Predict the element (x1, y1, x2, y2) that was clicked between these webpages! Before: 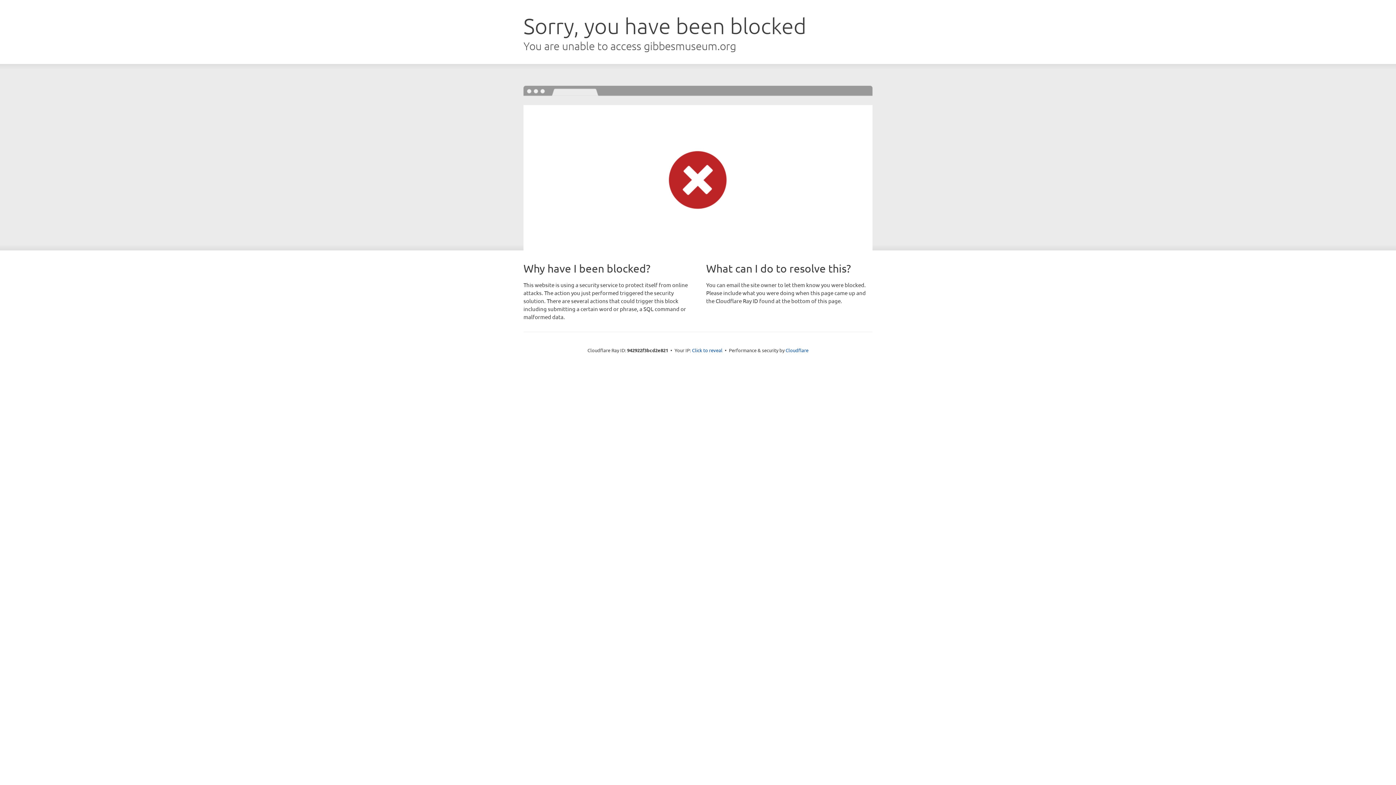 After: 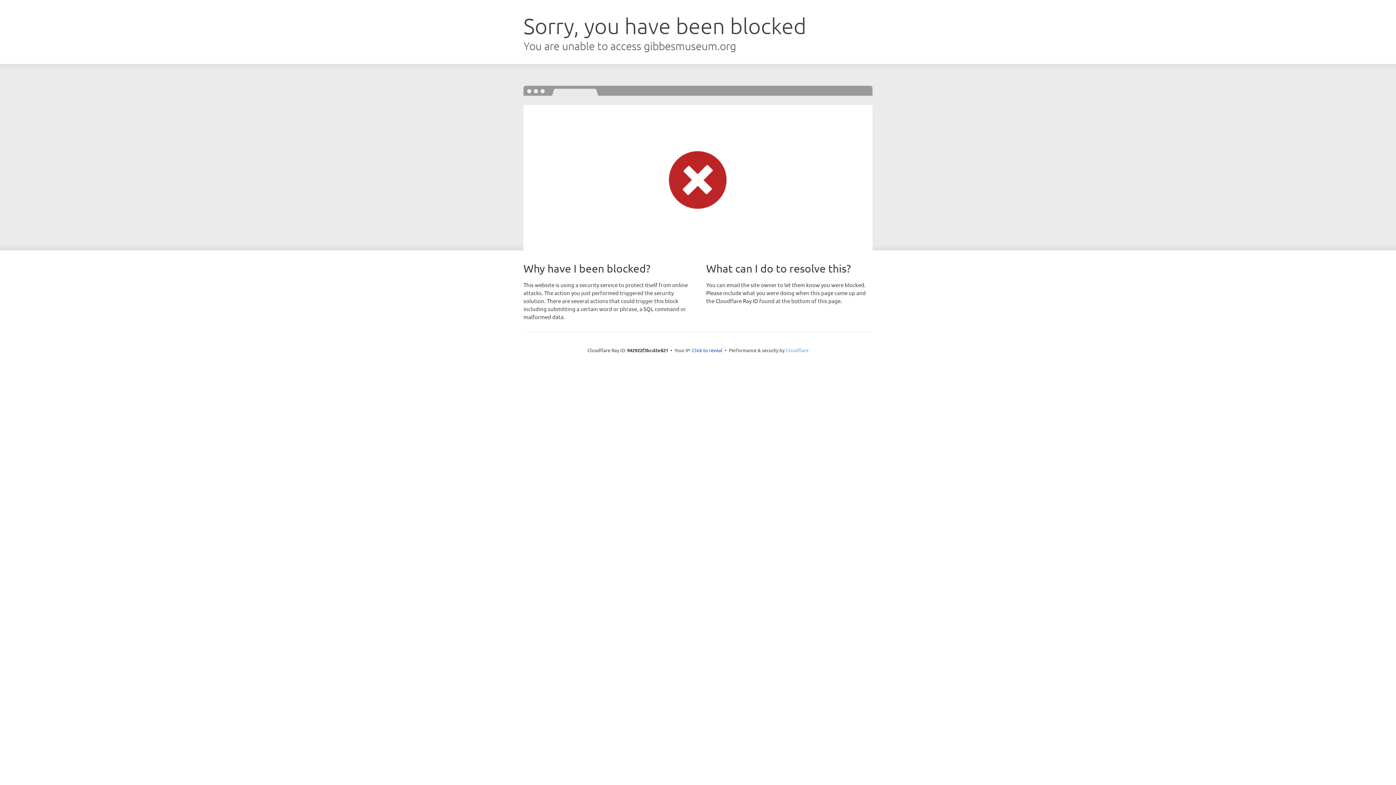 Action: bbox: (785, 347, 808, 353) label: Cloudflare